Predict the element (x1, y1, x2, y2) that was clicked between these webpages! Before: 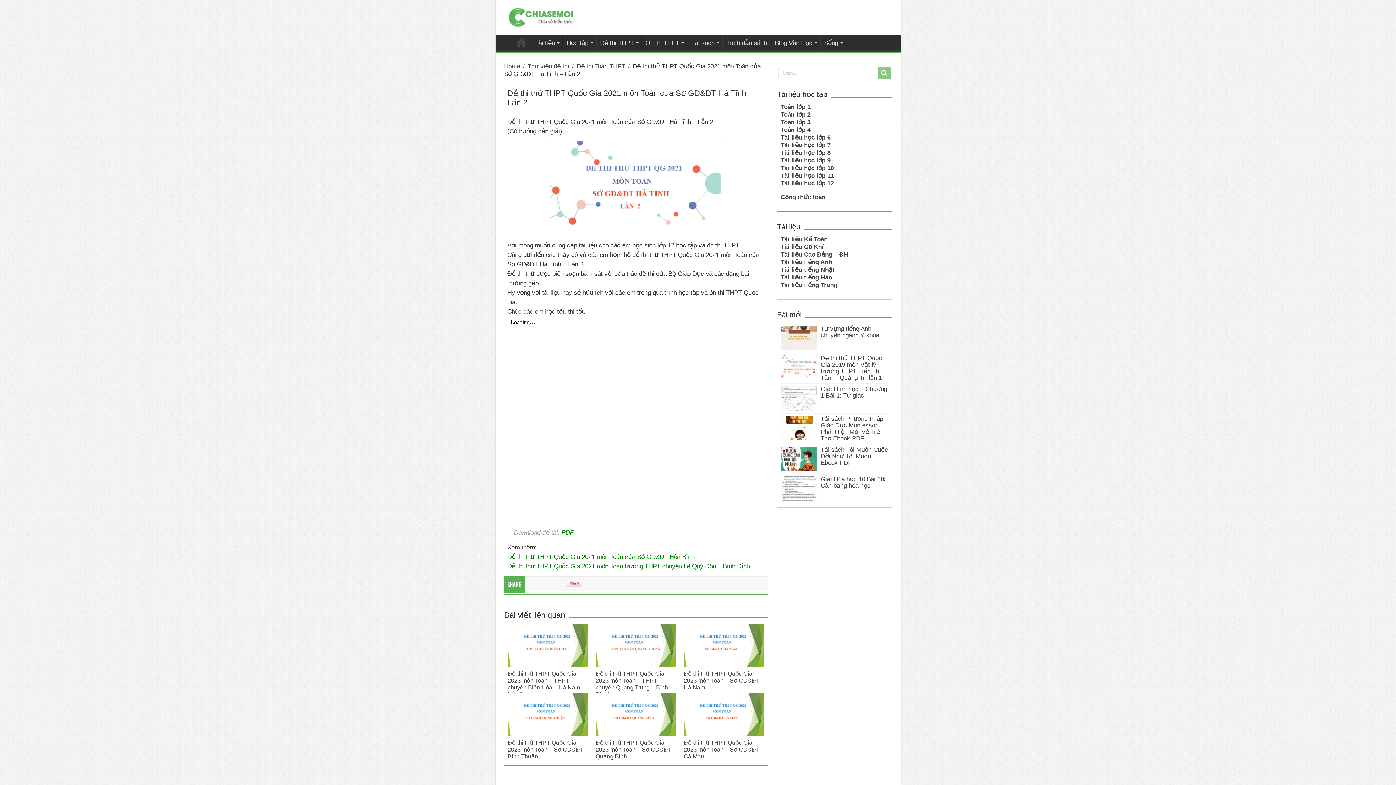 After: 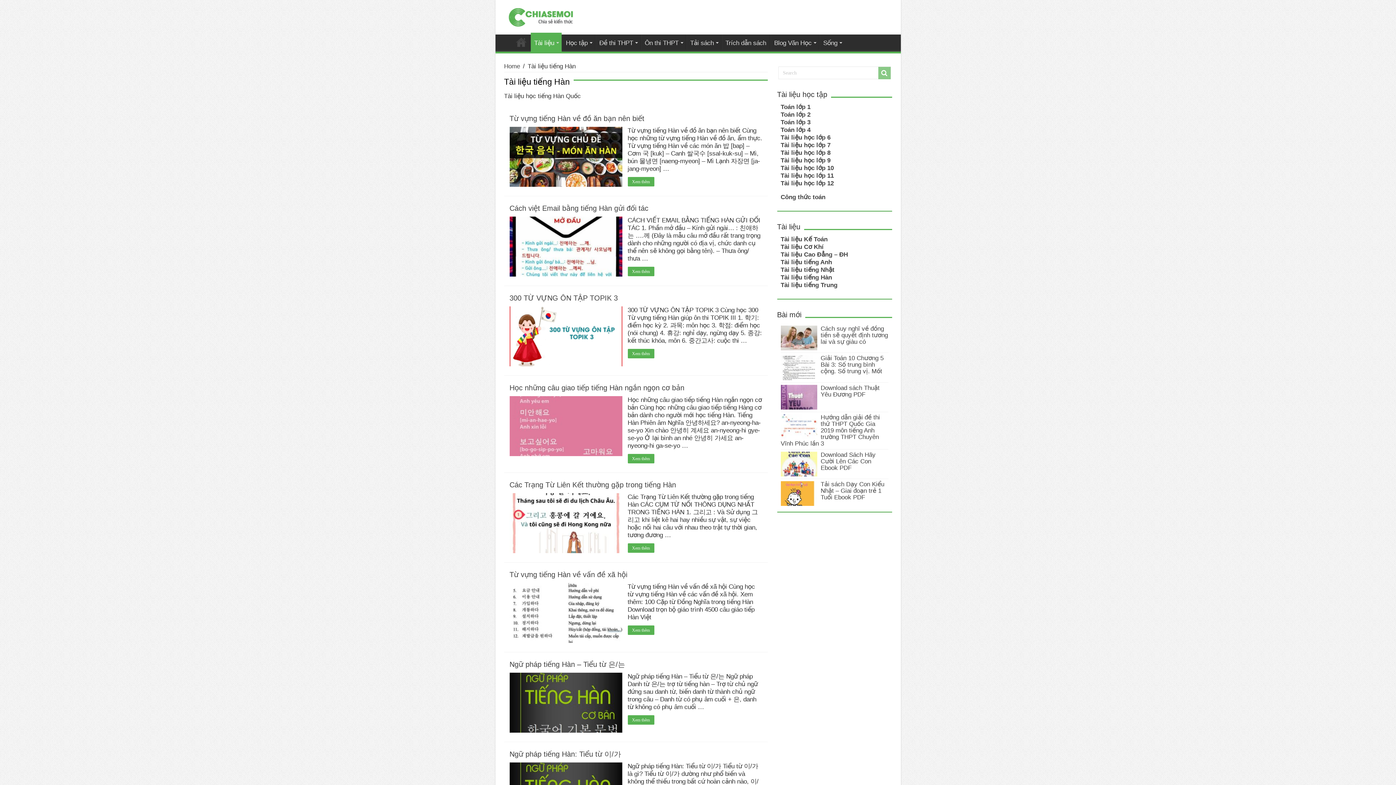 Action: label: Tài liệu tiếng Hàn bbox: (780, 274, 832, 281)